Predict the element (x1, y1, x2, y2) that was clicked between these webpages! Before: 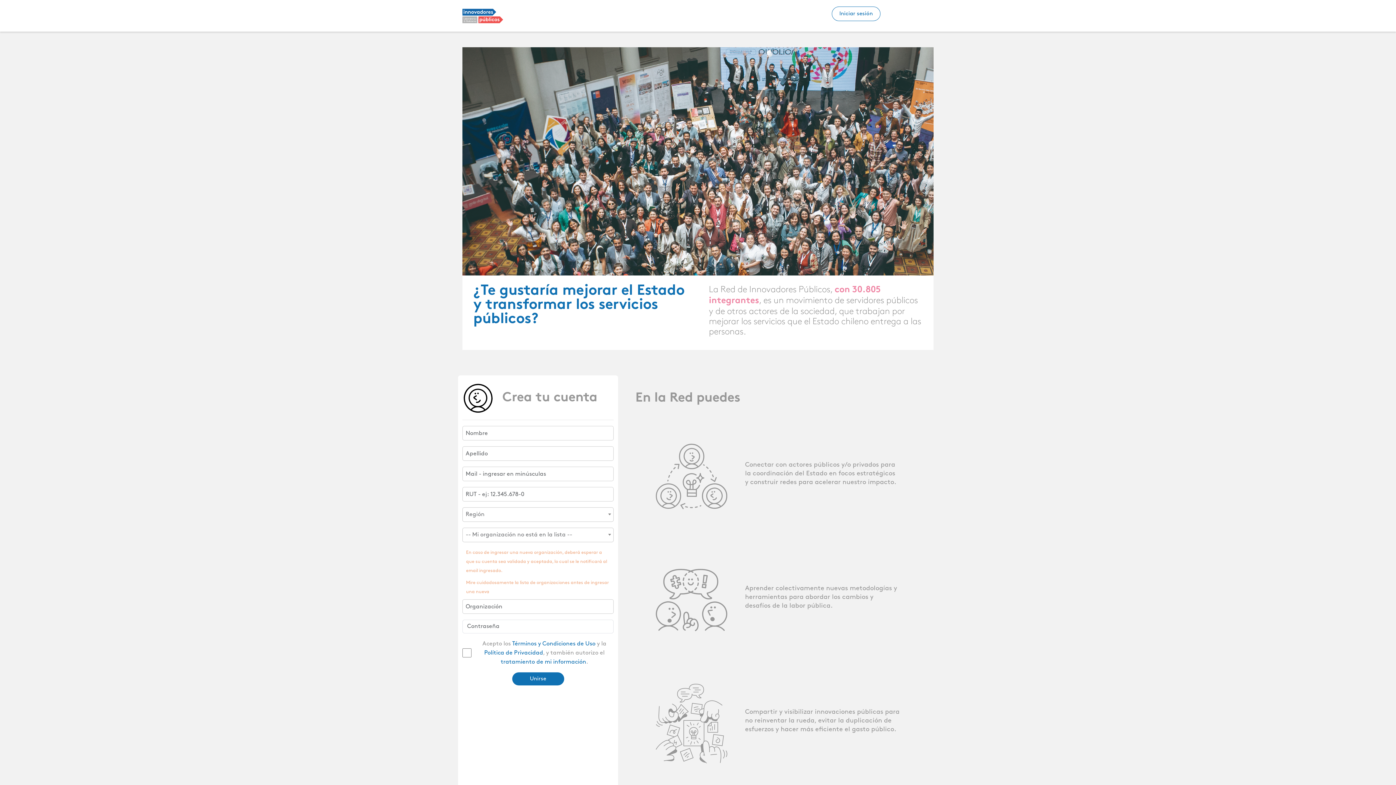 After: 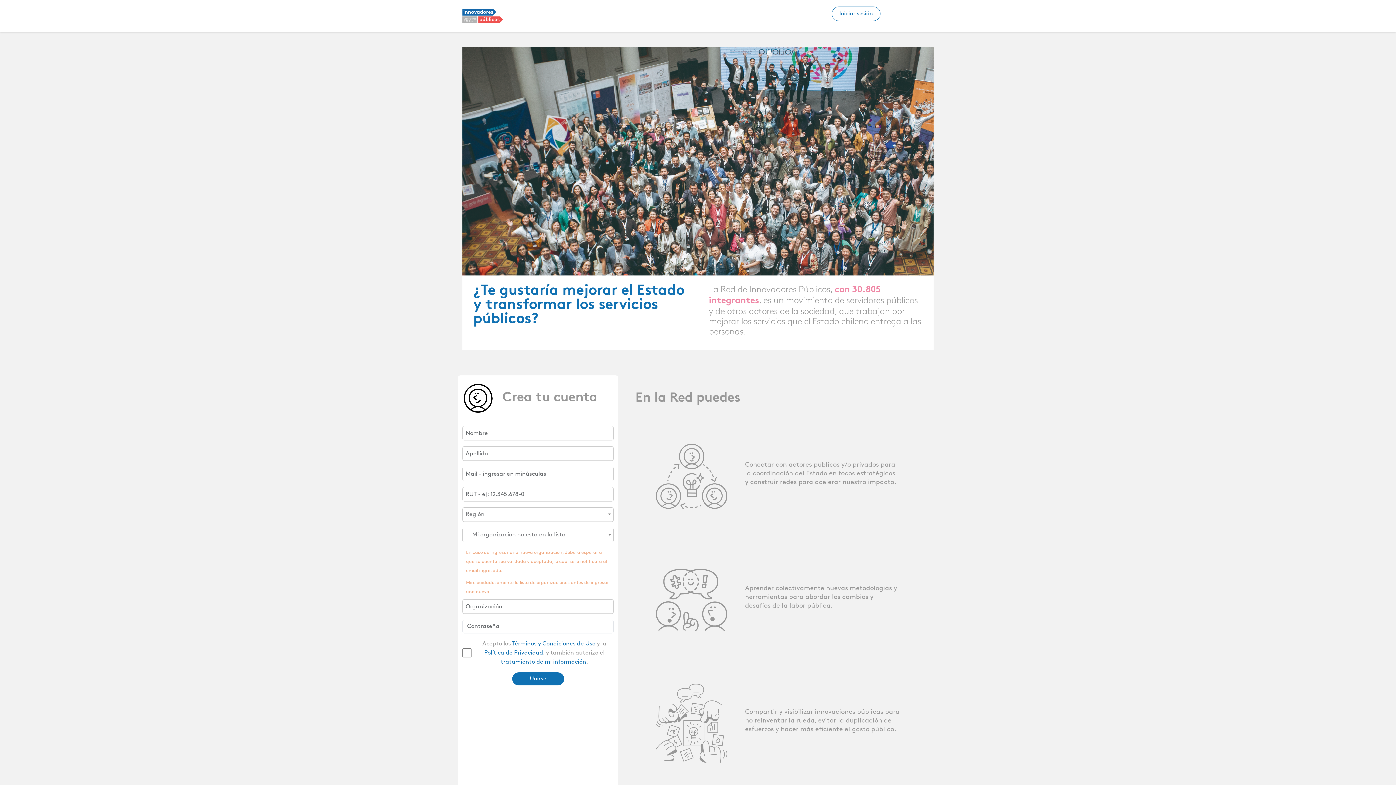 Action: label: Términos y Condiciones de Uso bbox: (512, 641, 595, 646)